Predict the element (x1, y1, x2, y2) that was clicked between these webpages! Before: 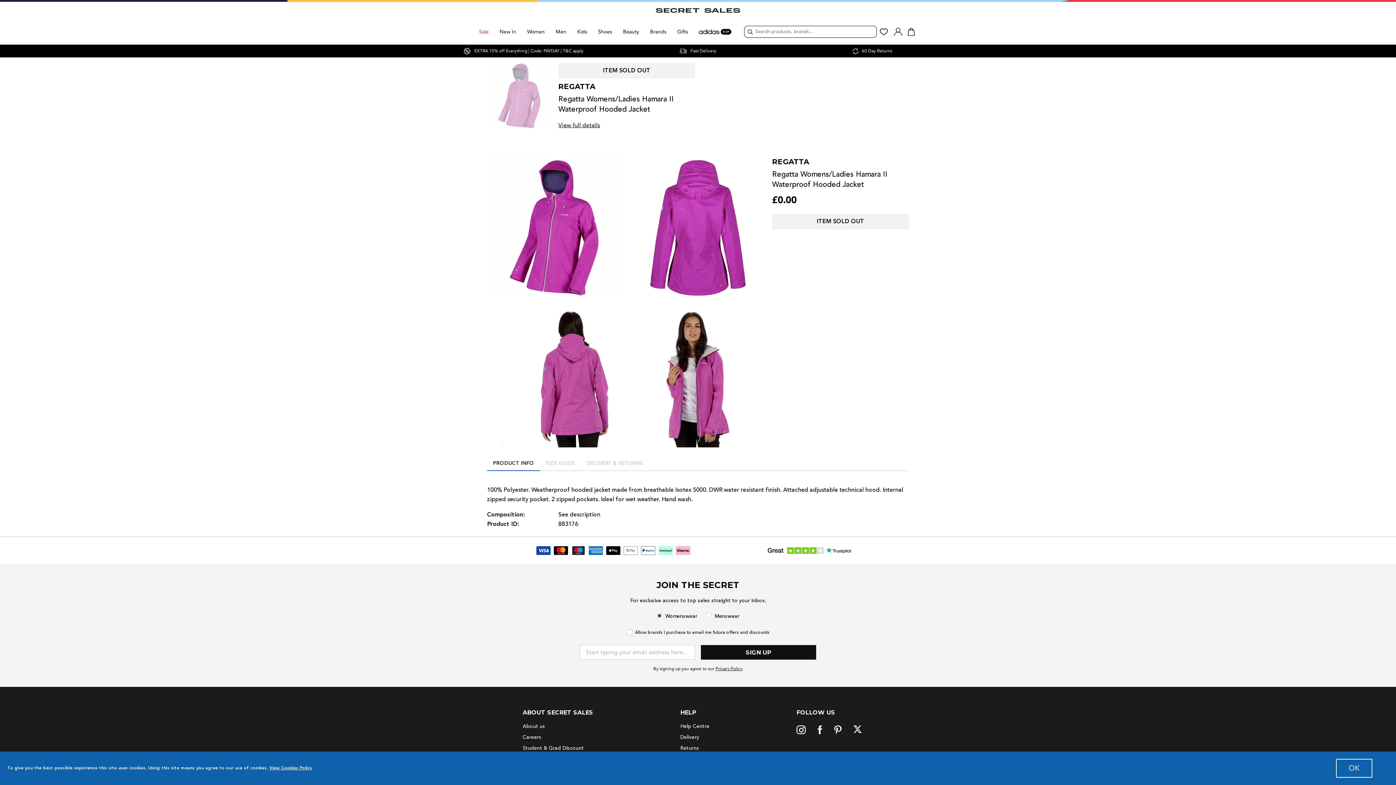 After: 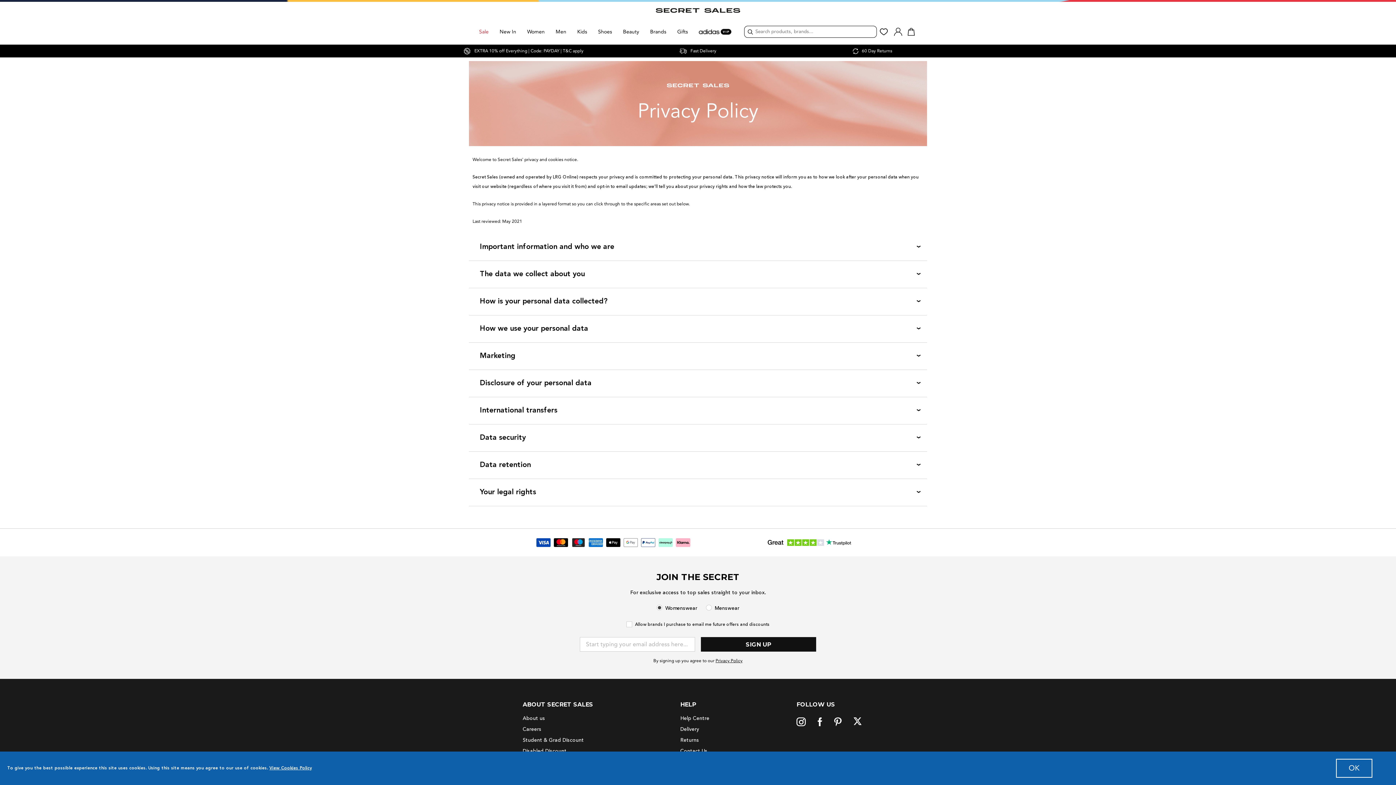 Action: label: Privacy Policy bbox: (715, 657, 743, 662)